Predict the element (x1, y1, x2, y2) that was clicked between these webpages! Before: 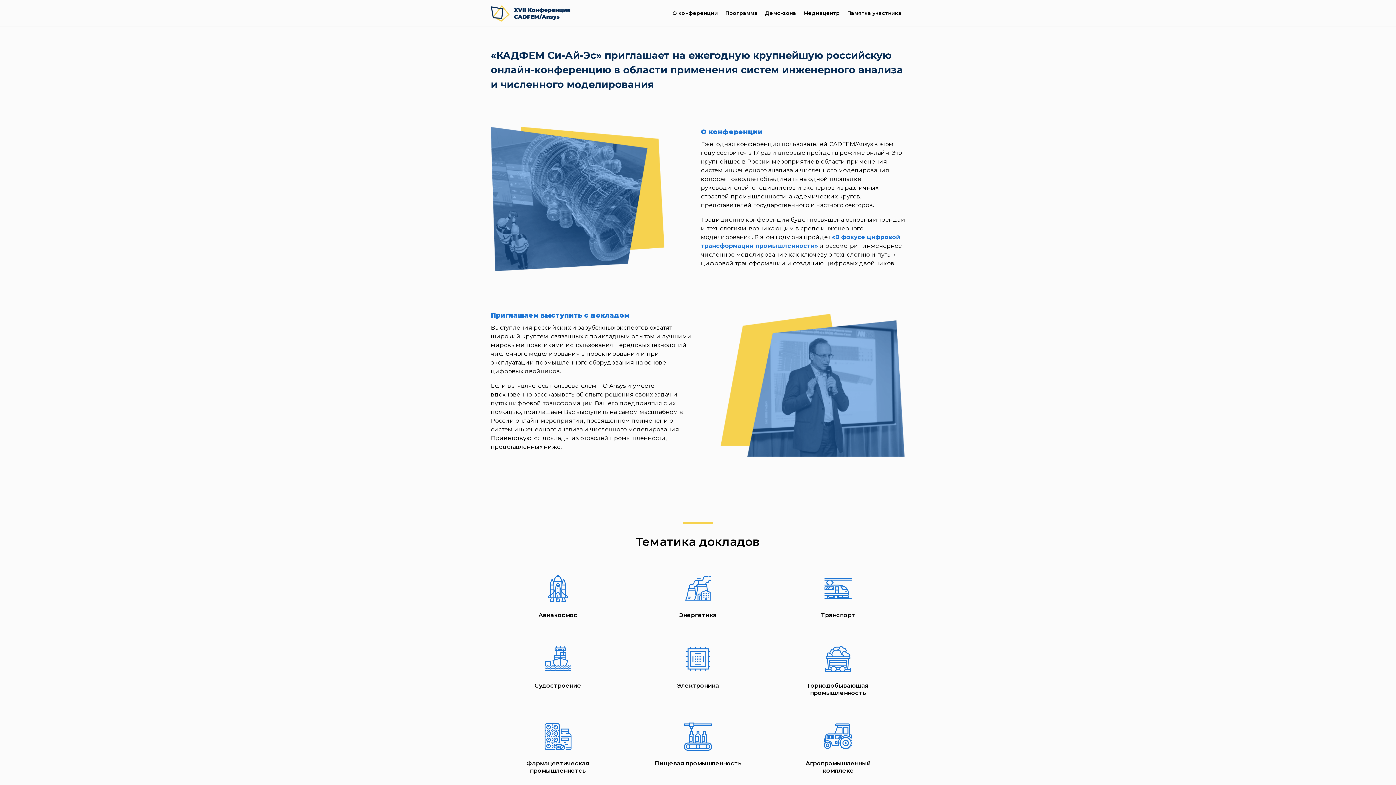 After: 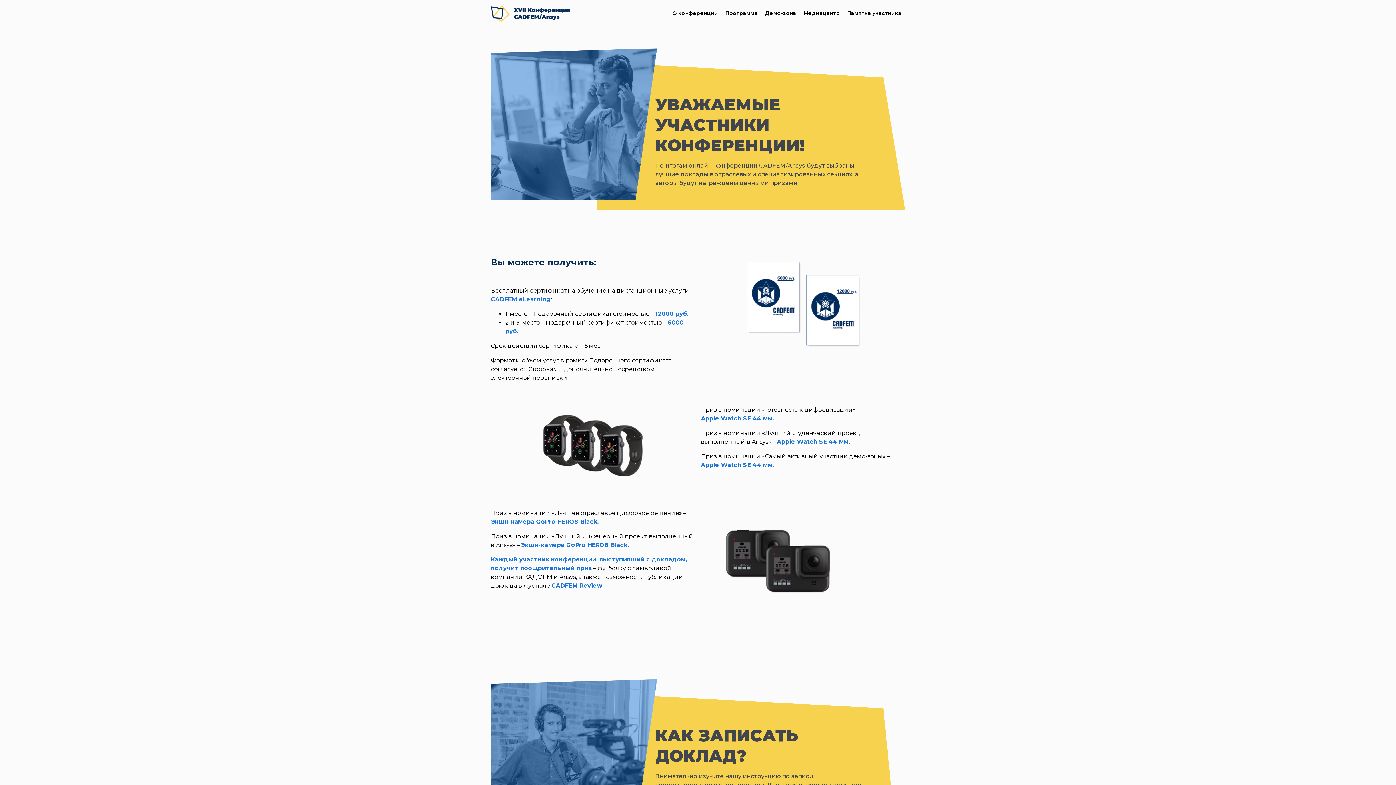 Action: bbox: (843, 0, 905, 26) label: Памятка участника